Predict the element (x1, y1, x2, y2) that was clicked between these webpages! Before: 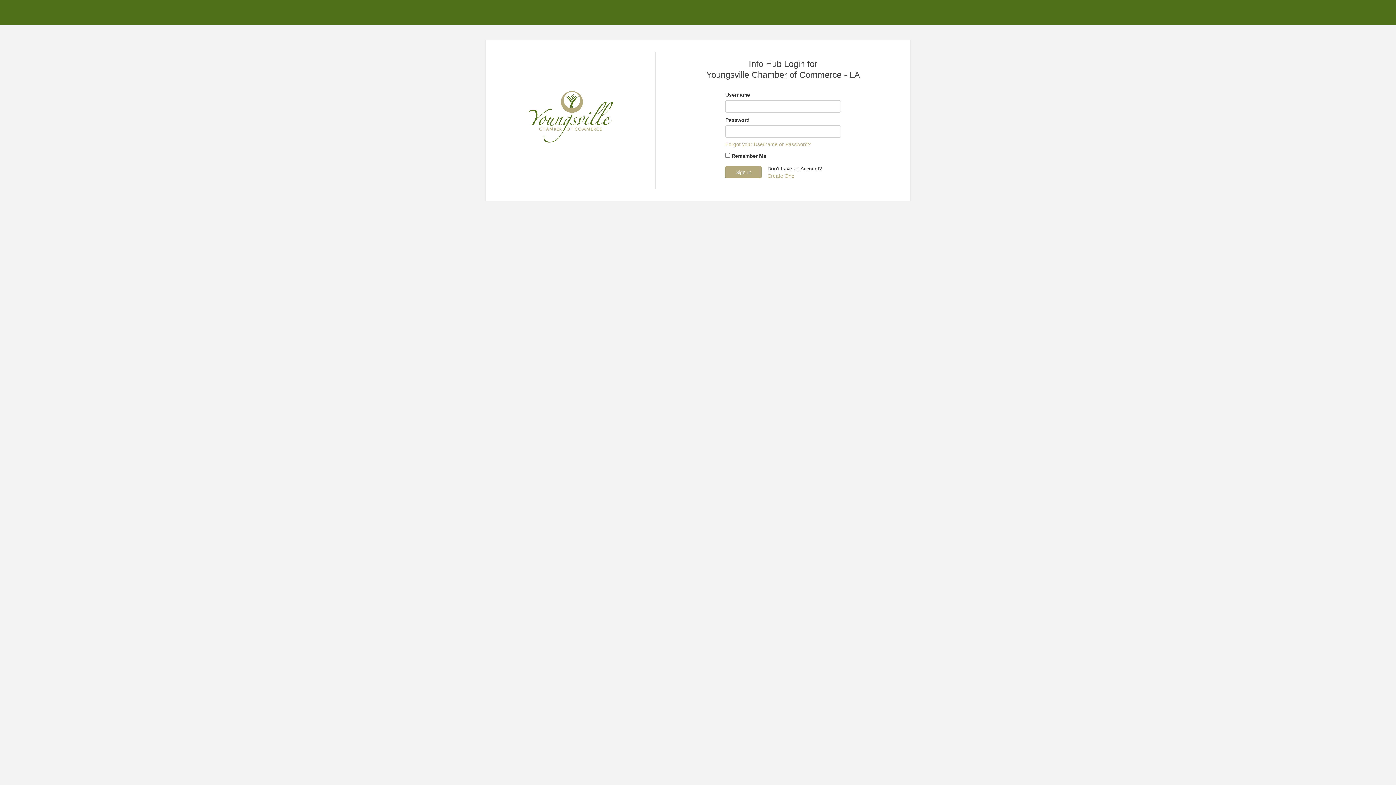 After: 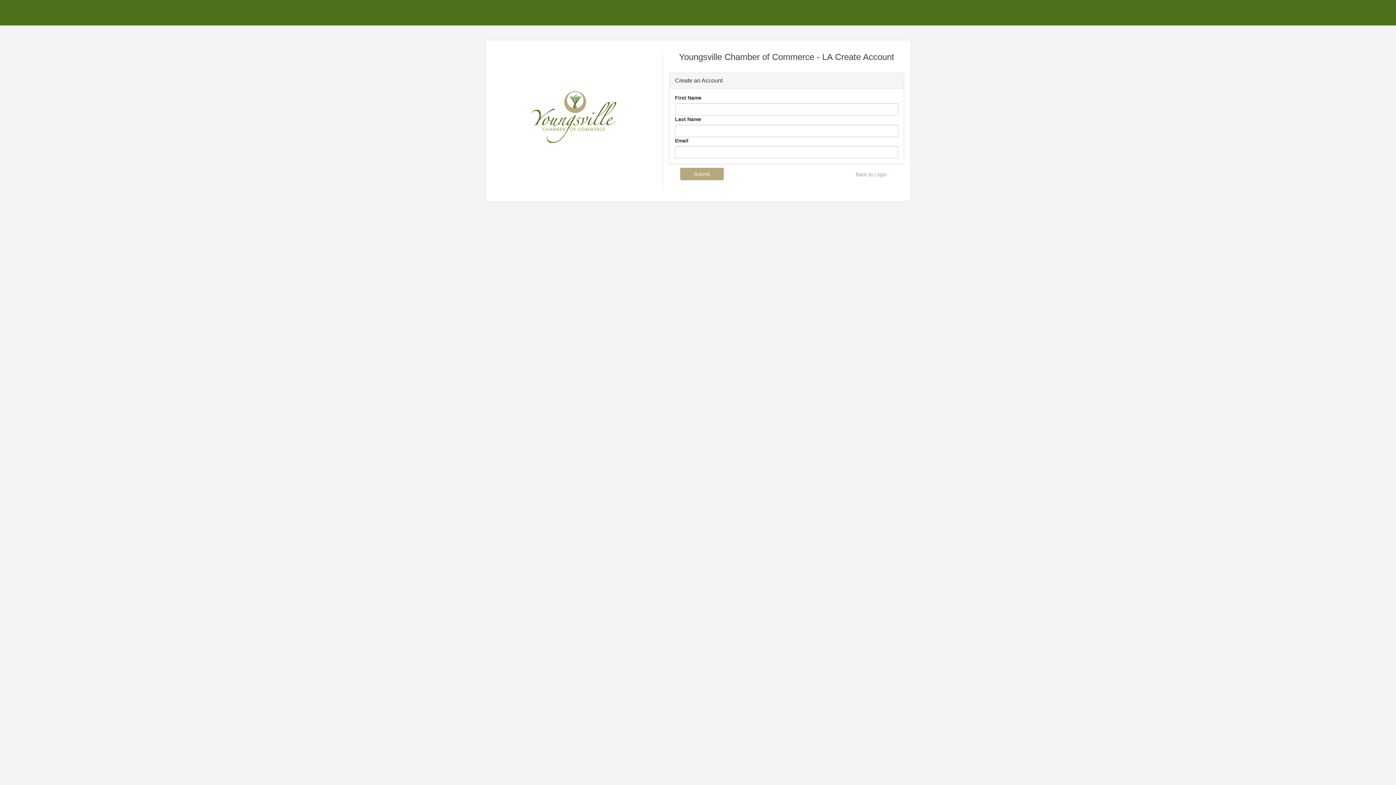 Action: bbox: (767, 173, 794, 178) label: Create One